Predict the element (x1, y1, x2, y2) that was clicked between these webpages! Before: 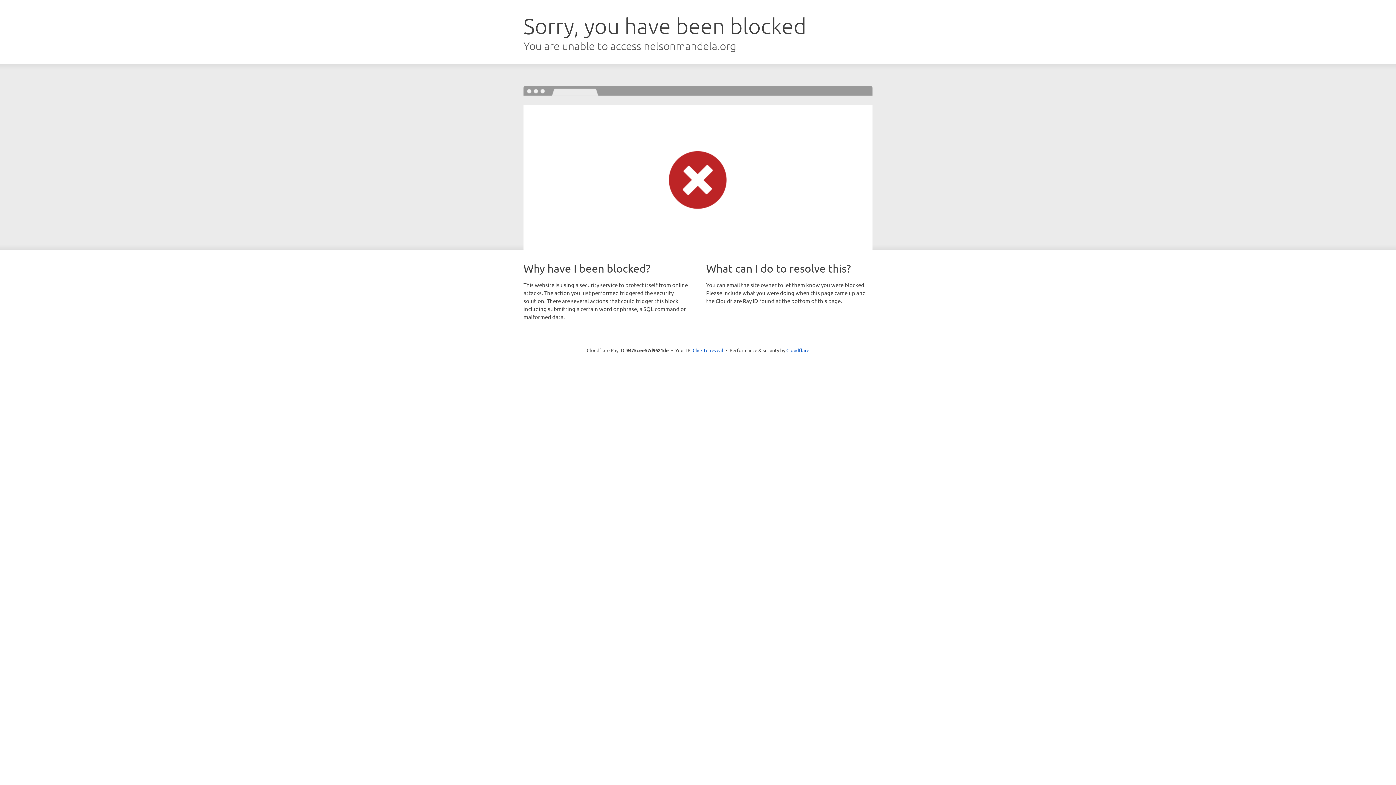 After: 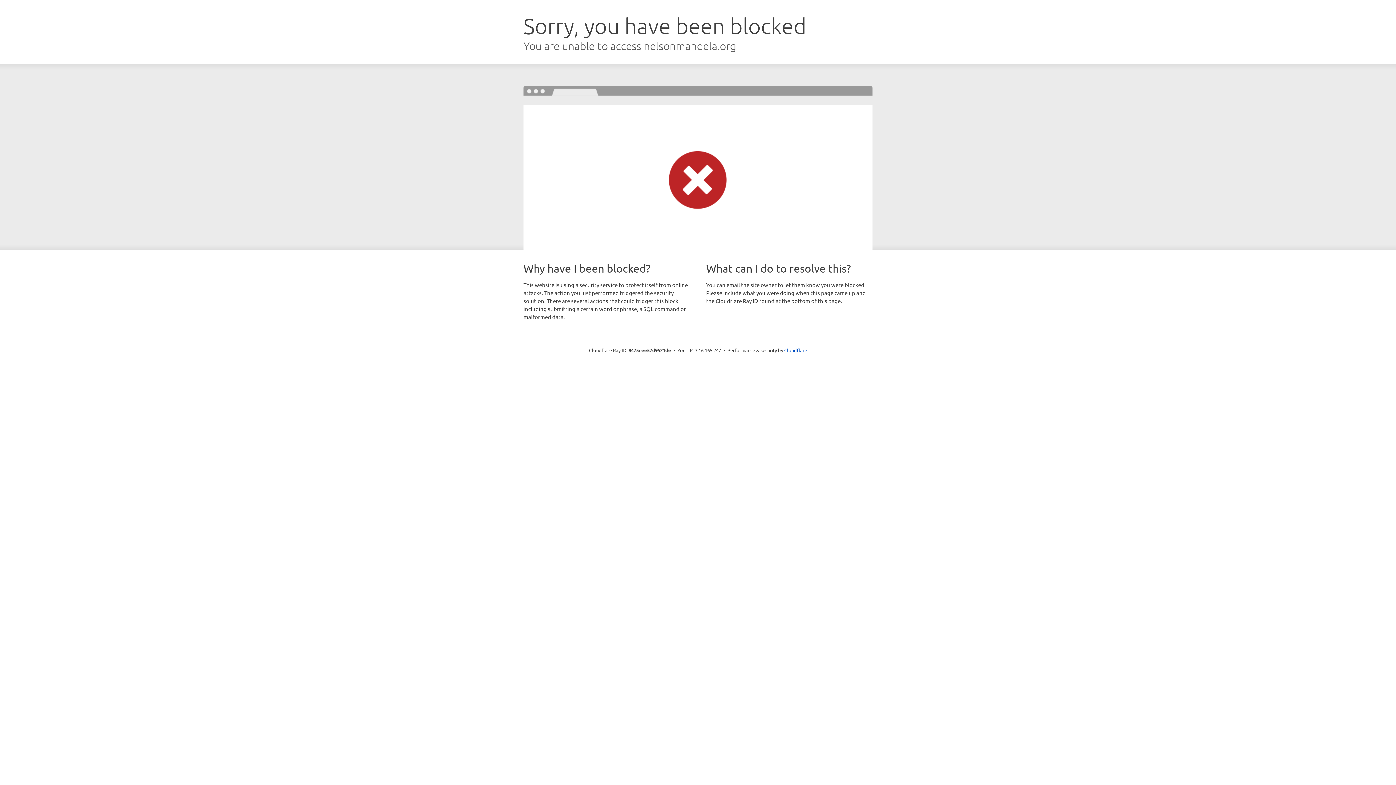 Action: bbox: (692, 346, 723, 353) label: Click to reveal